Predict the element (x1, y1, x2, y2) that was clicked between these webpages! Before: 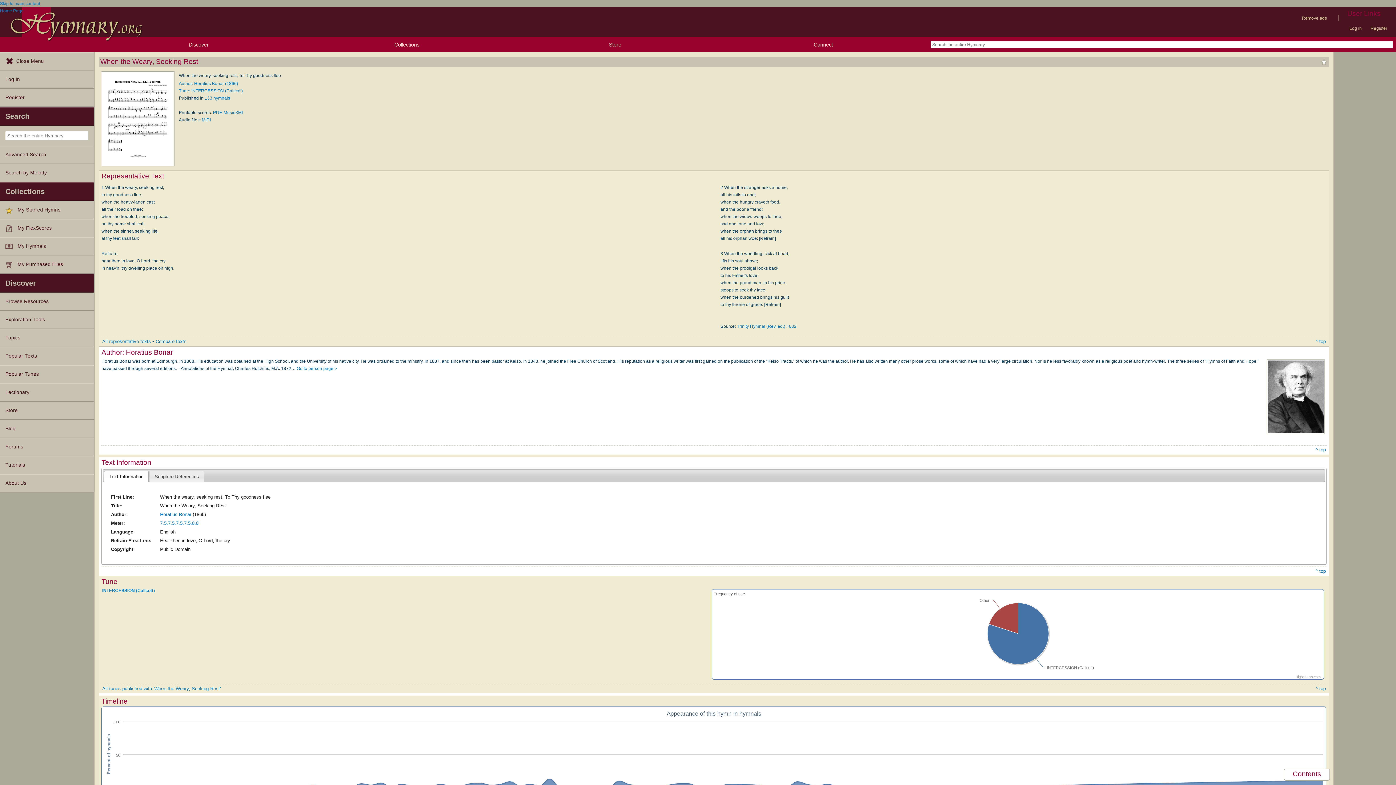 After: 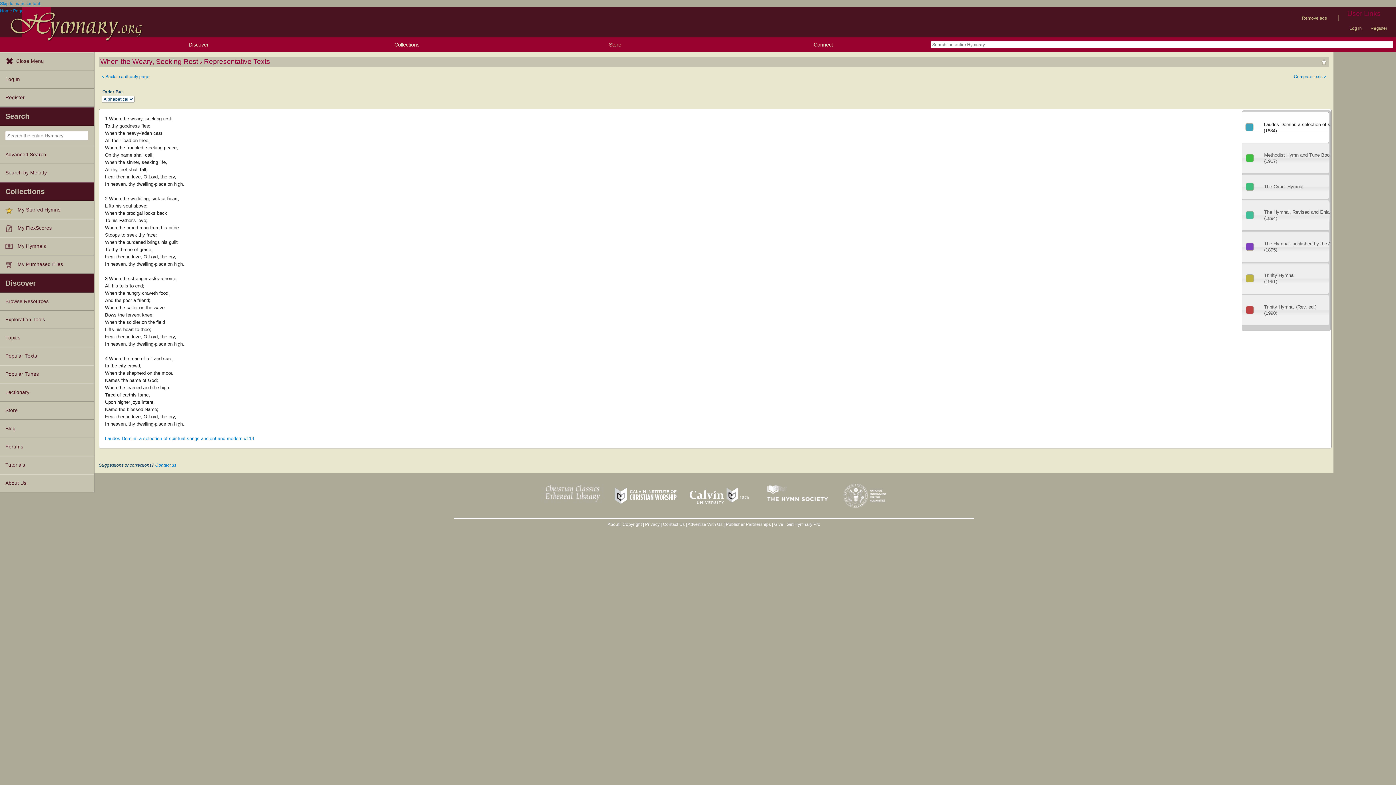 Action: label: All representative texts bbox: (102, 338, 150, 344)